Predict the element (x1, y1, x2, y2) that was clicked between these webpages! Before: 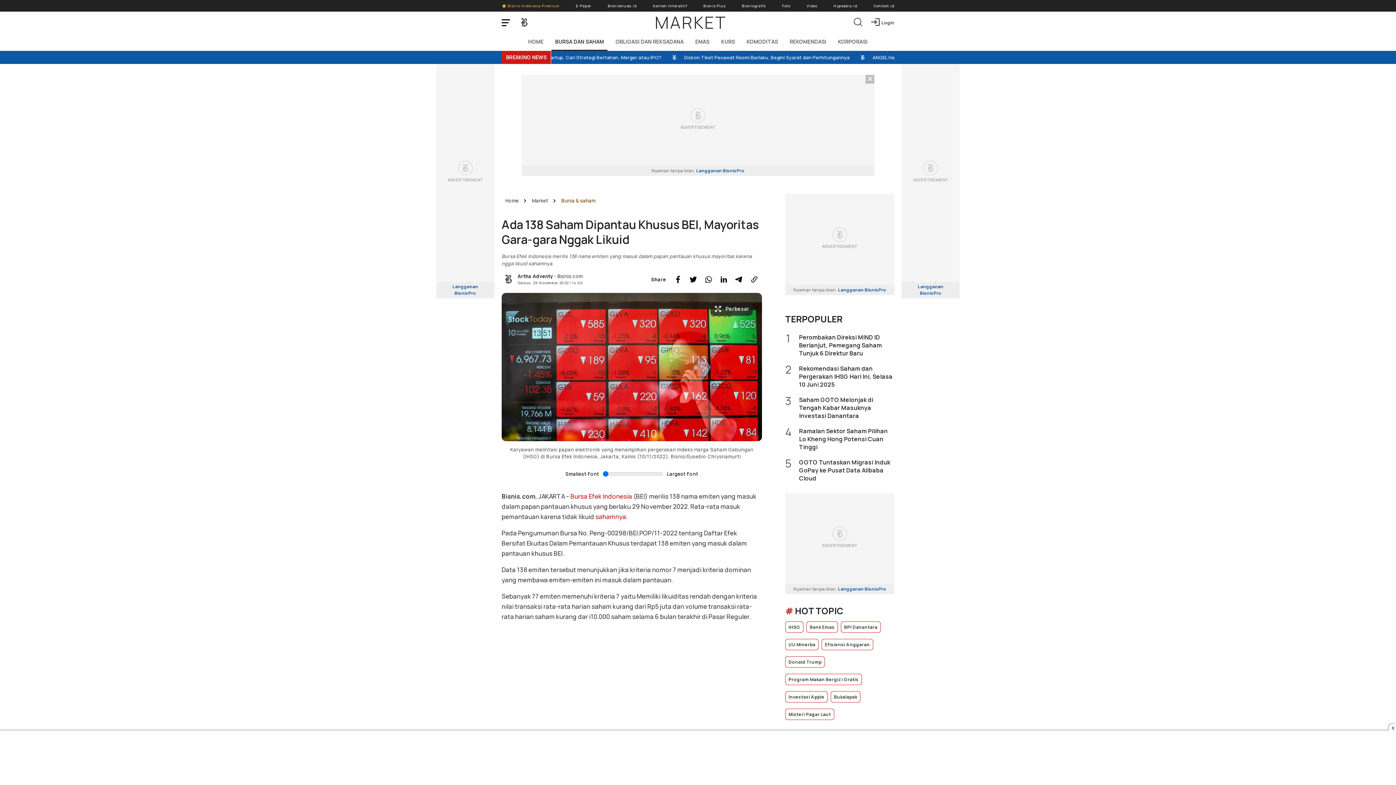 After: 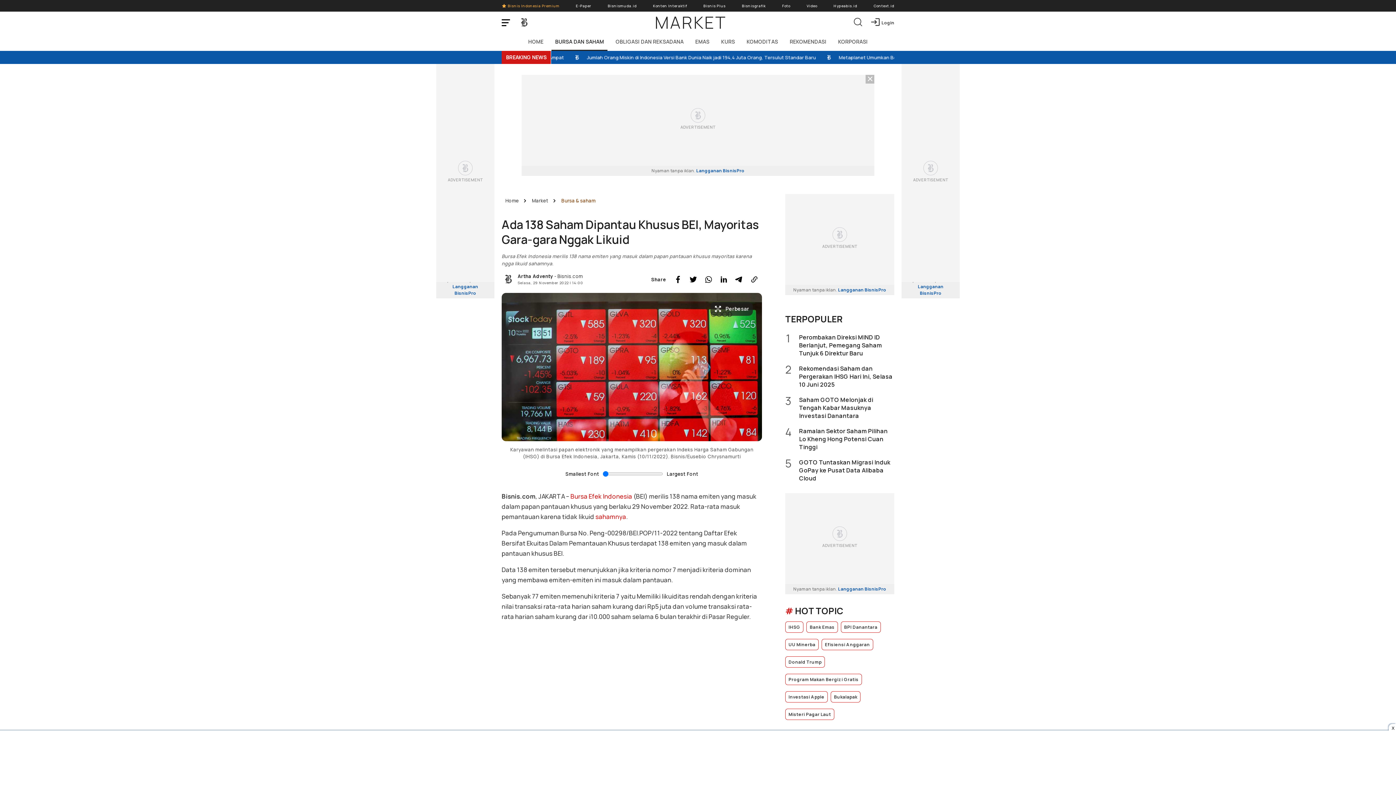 Action: label: Smallest Font bbox: (565, 471, 599, 476)